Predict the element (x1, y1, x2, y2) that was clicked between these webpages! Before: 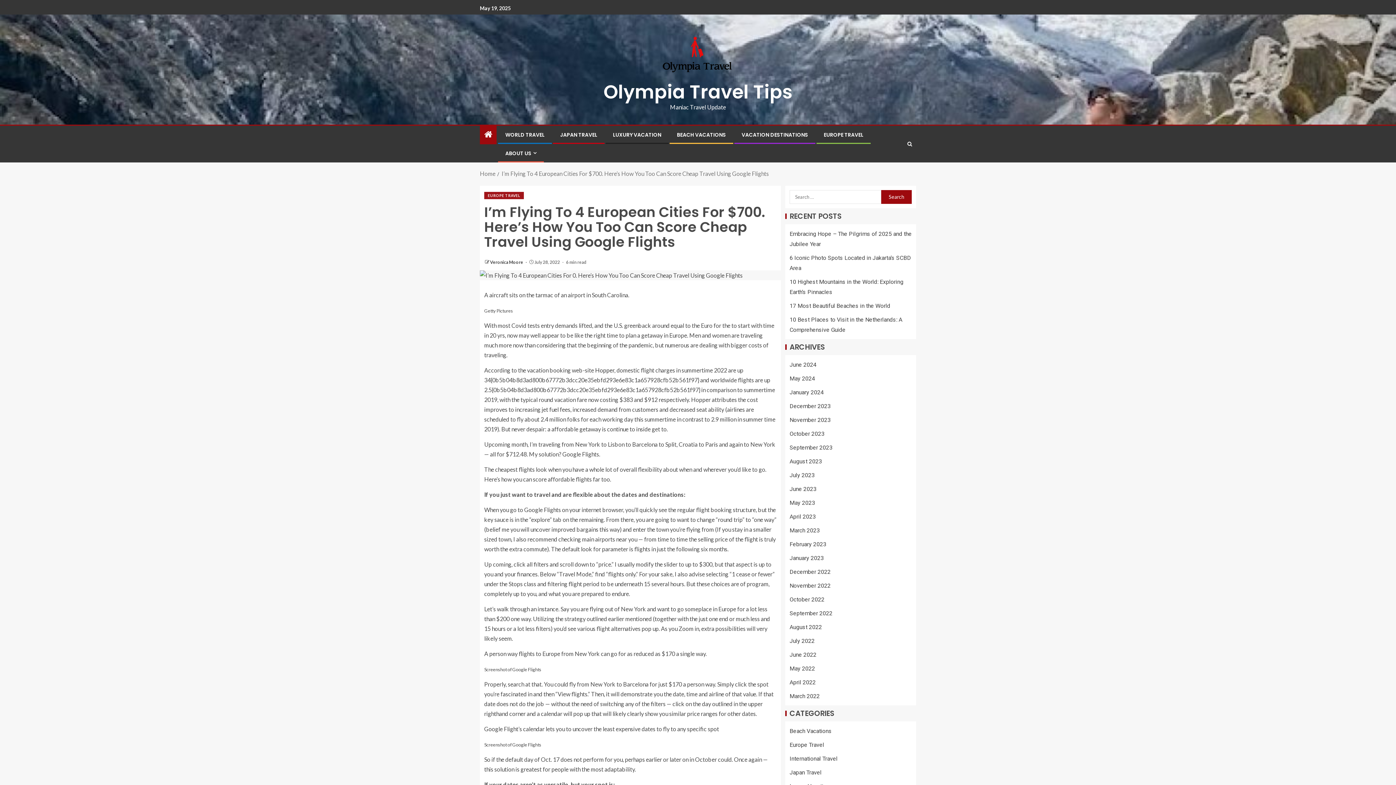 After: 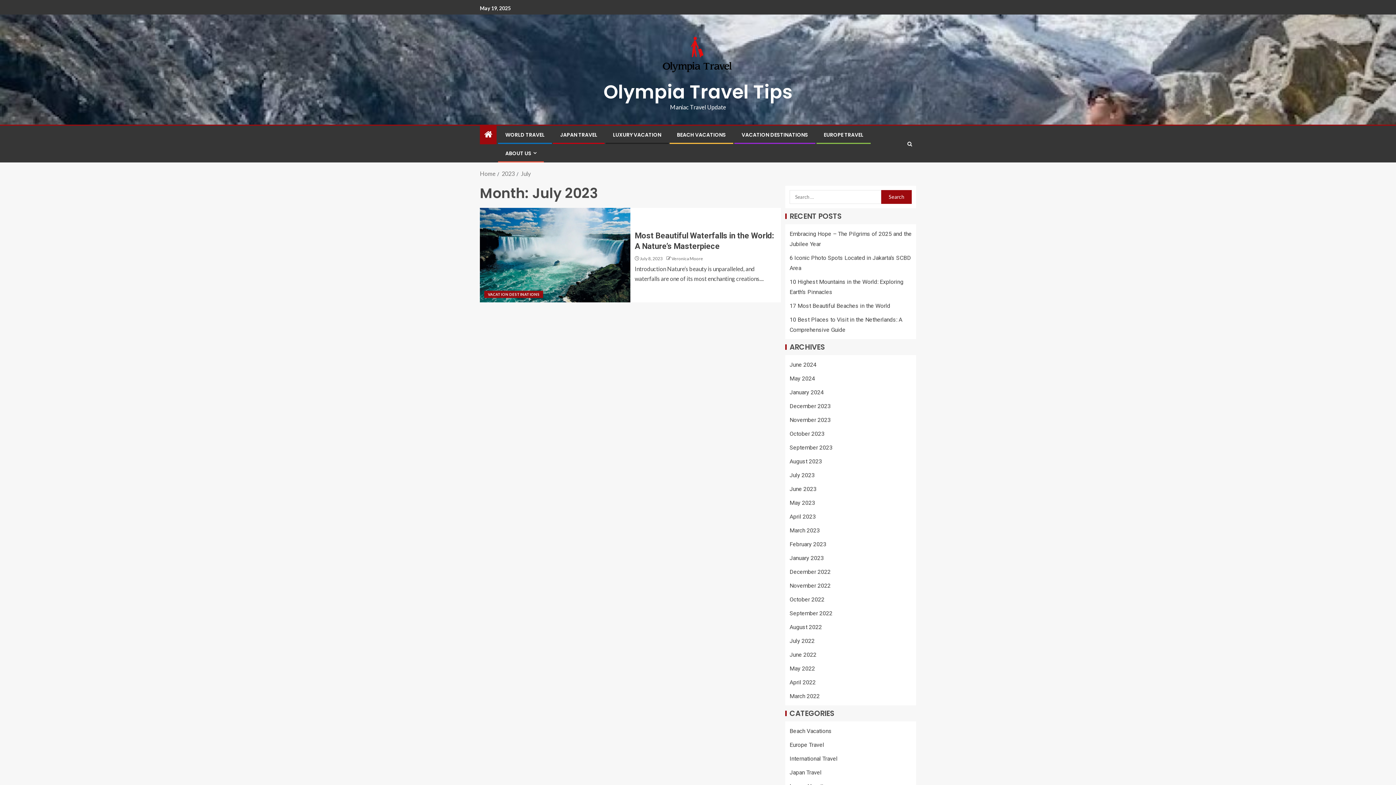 Action: bbox: (789, 472, 814, 478) label: July 2023